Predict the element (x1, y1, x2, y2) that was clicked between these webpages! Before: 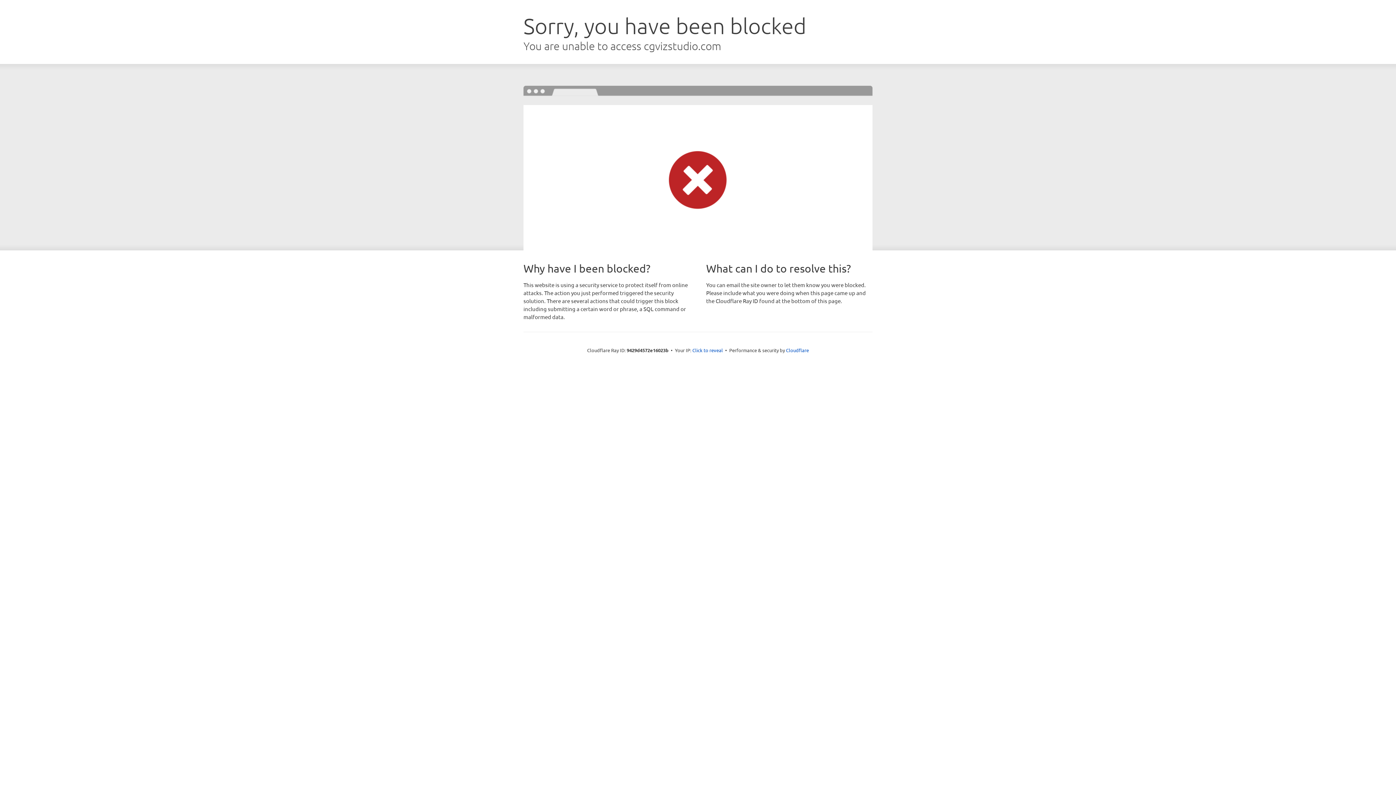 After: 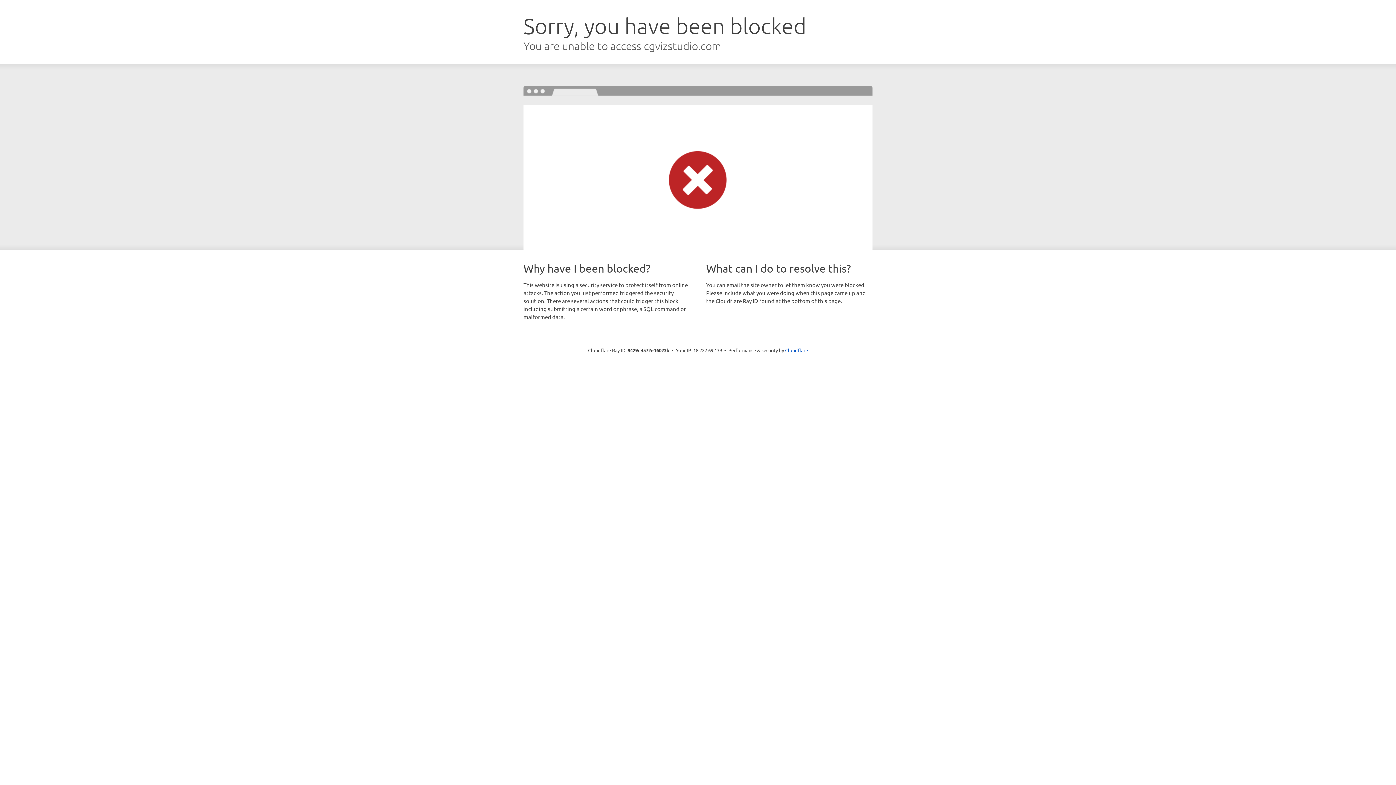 Action: label: Click to reveal bbox: (692, 346, 723, 353)